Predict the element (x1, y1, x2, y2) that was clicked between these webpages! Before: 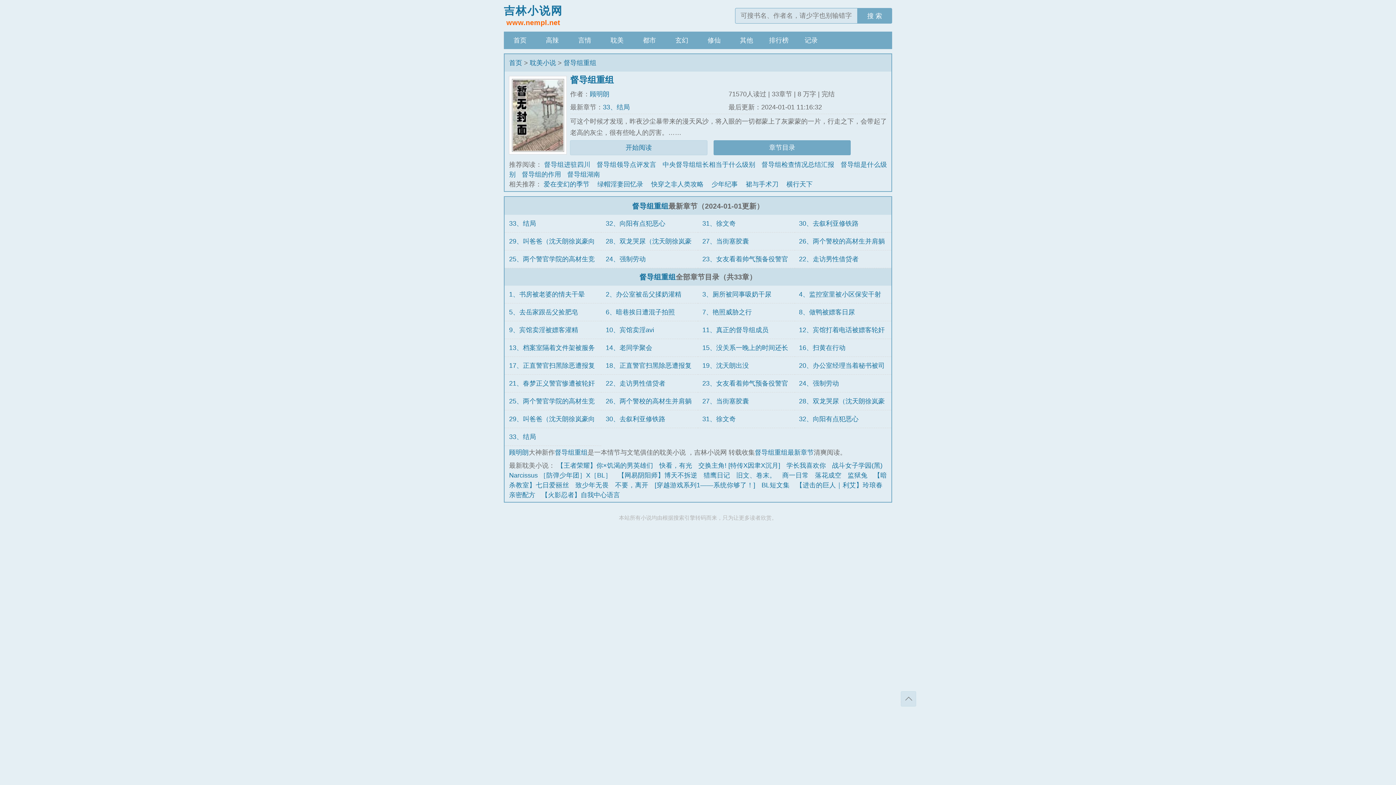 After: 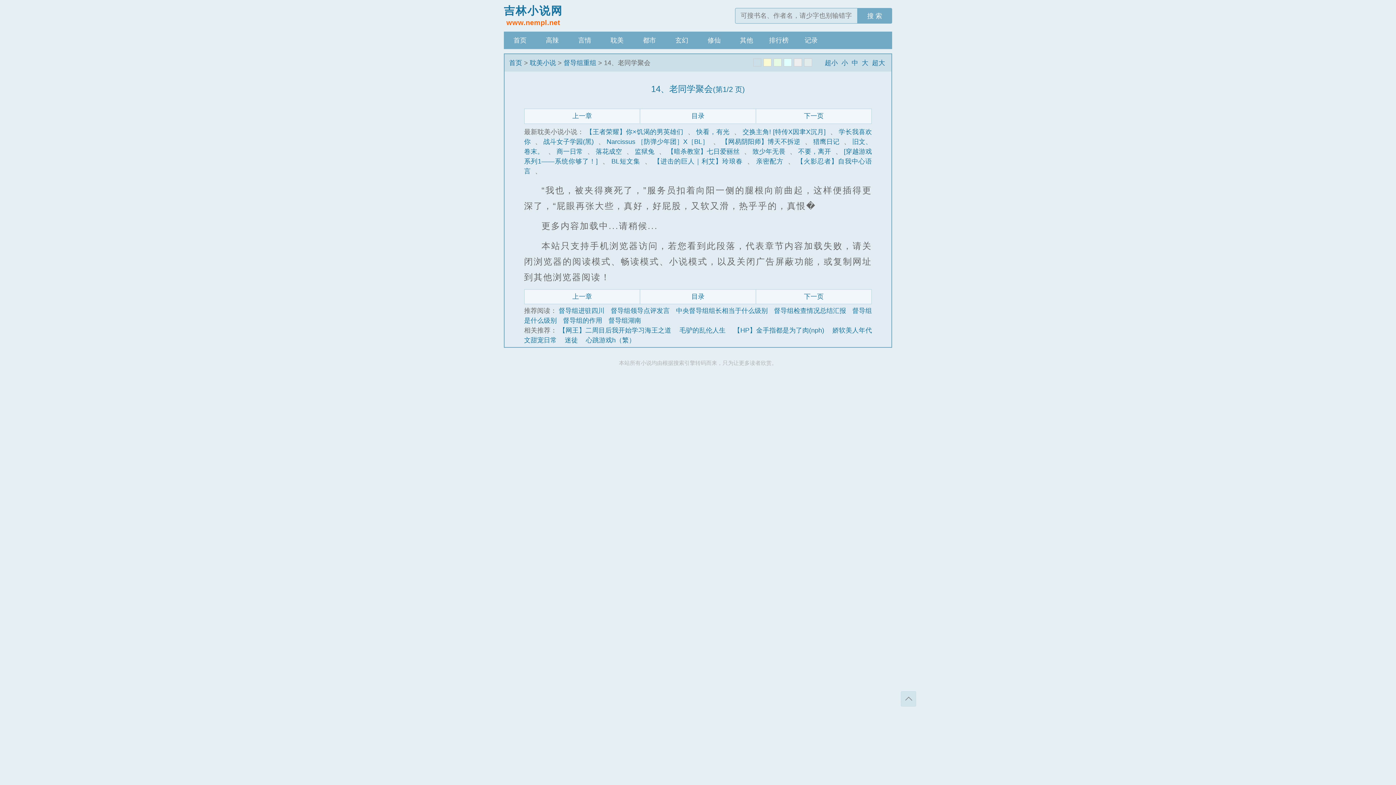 Action: label: 14、老同学聚会 bbox: (605, 344, 652, 351)